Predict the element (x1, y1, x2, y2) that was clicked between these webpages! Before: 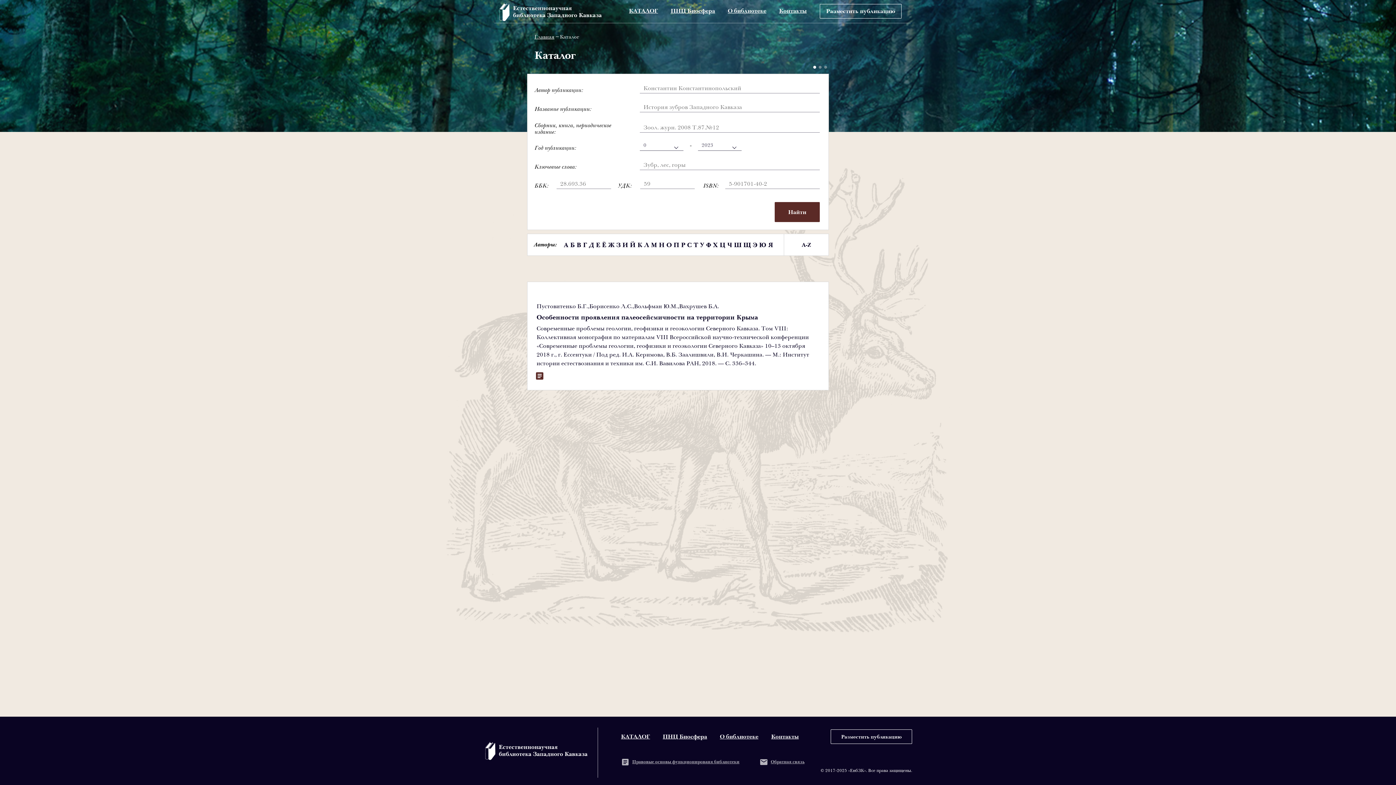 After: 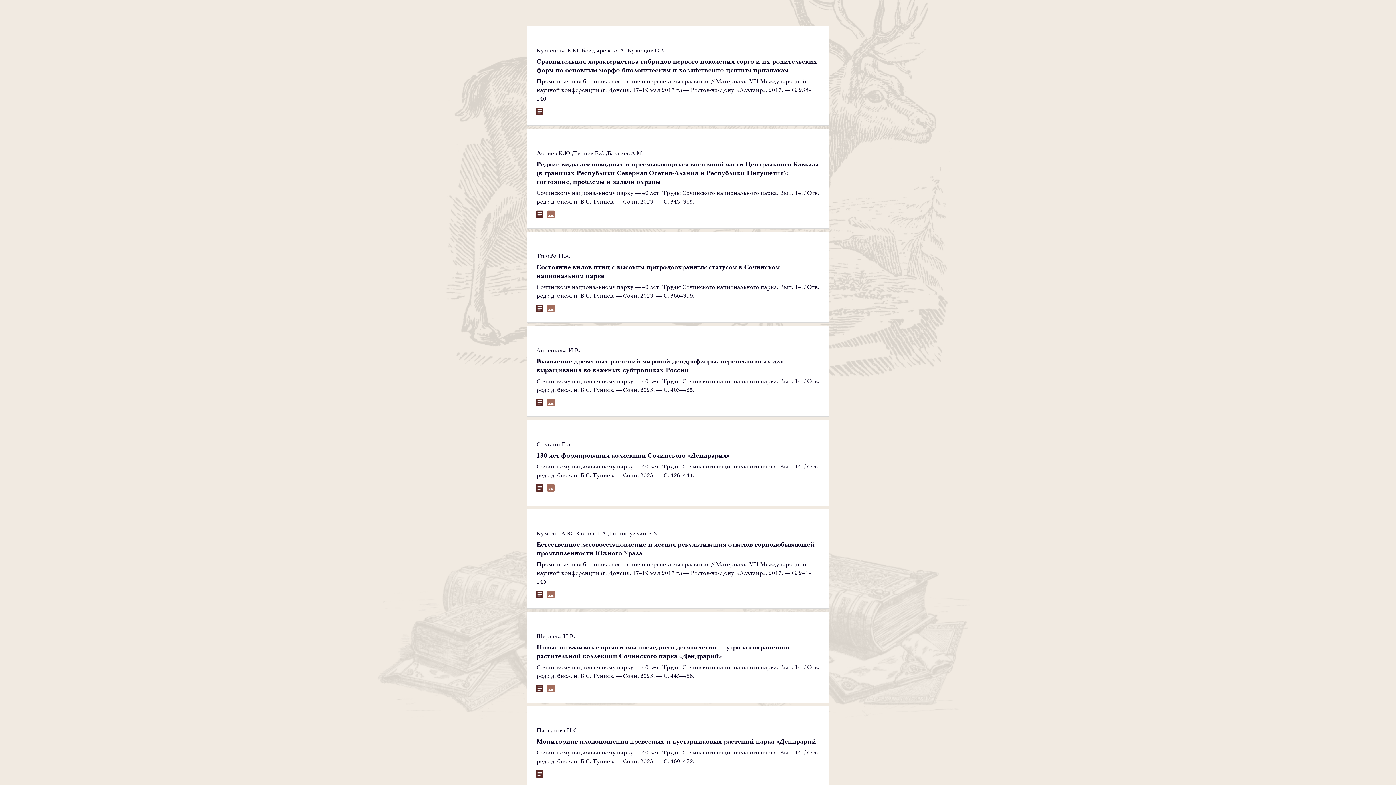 Action: bbox: (774, 202, 820, 222) label: Найти